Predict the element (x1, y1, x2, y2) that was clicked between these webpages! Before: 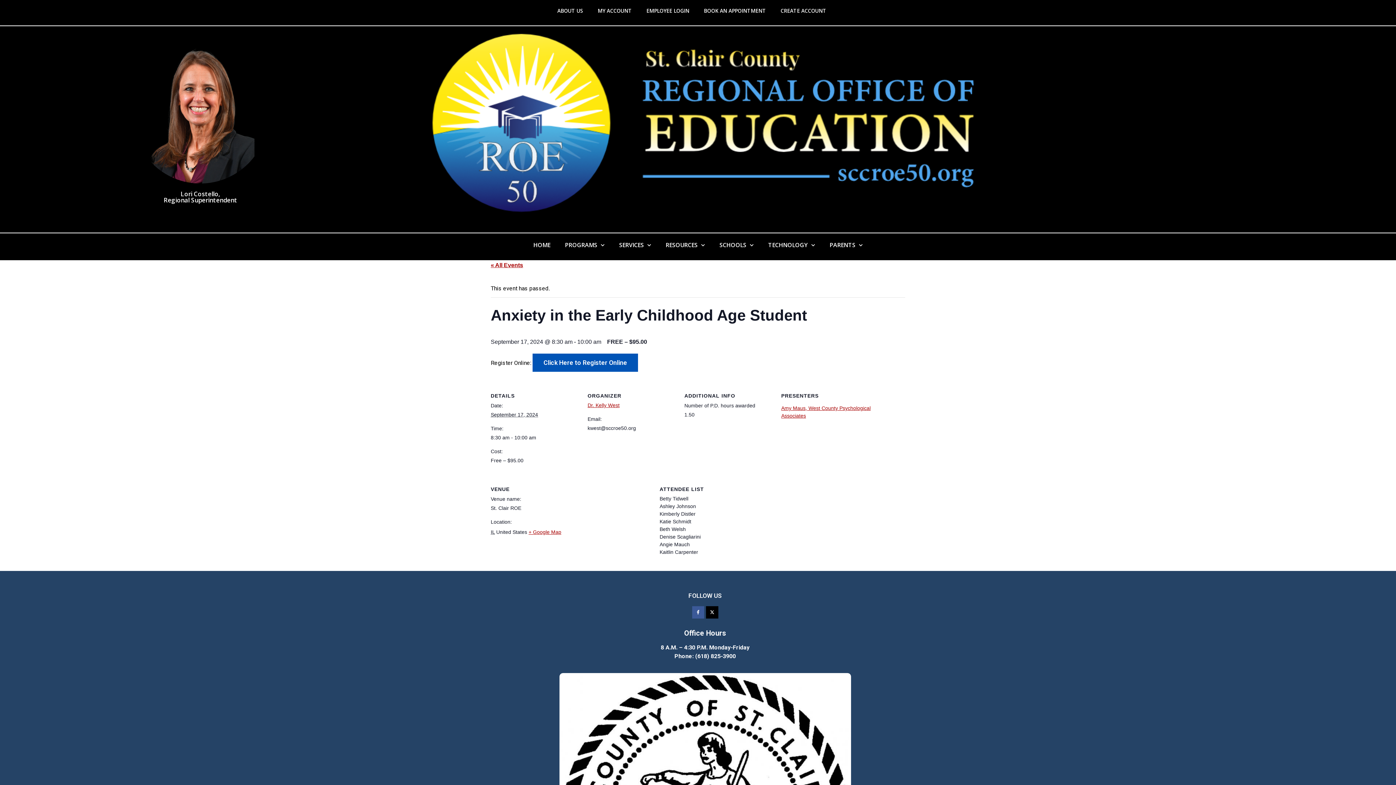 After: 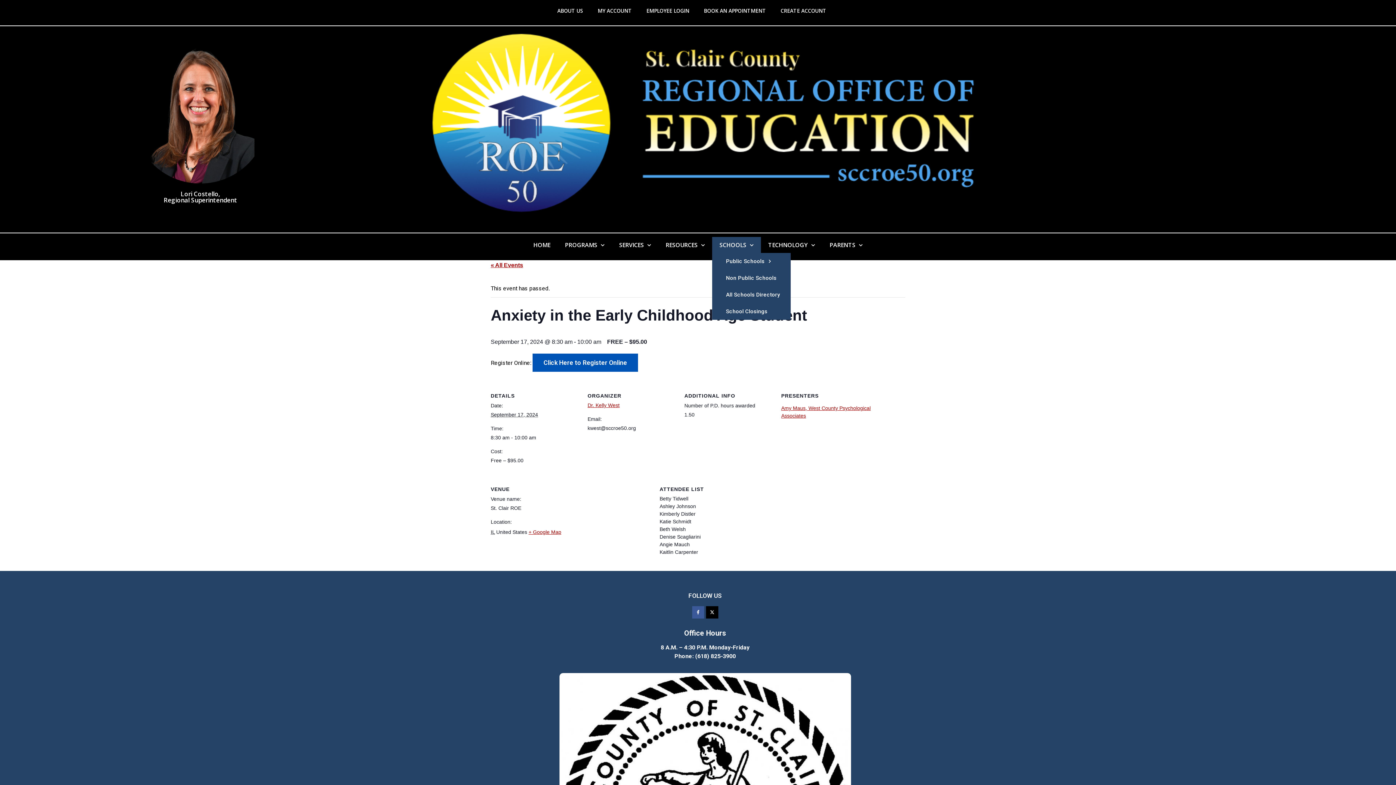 Action: label: SCHOOLS bbox: (712, 237, 761, 253)